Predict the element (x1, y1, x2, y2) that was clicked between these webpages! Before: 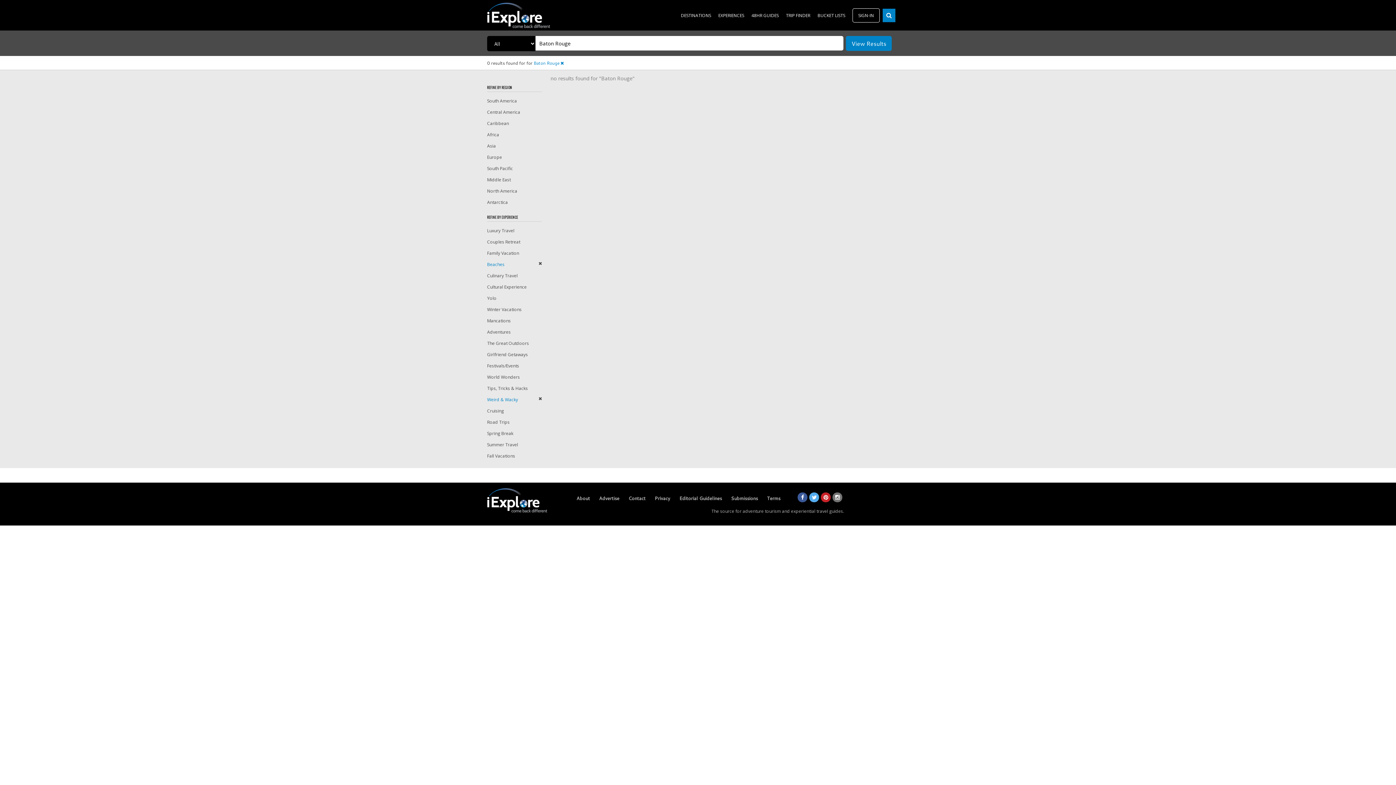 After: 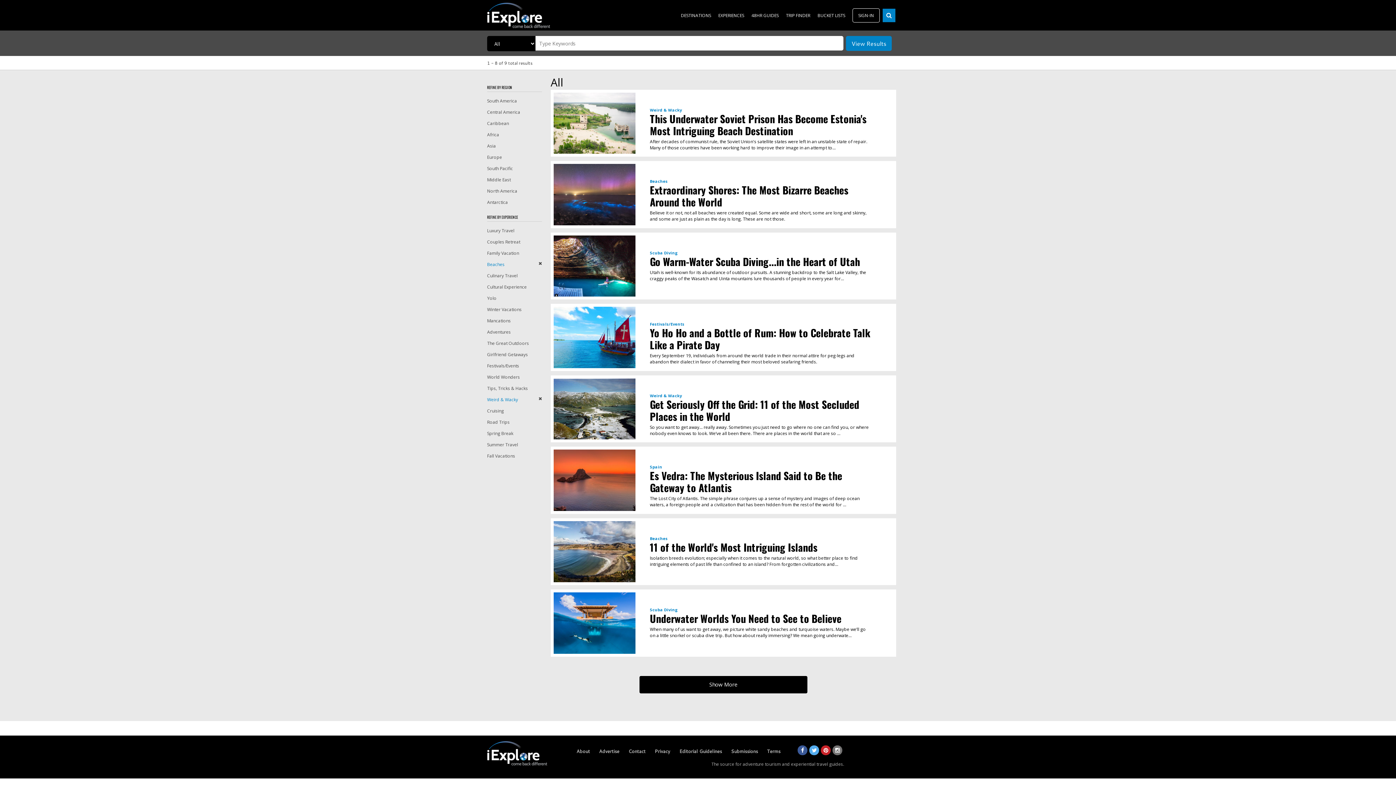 Action: label: Baton Rouge  bbox: (533, 60, 564, 66)